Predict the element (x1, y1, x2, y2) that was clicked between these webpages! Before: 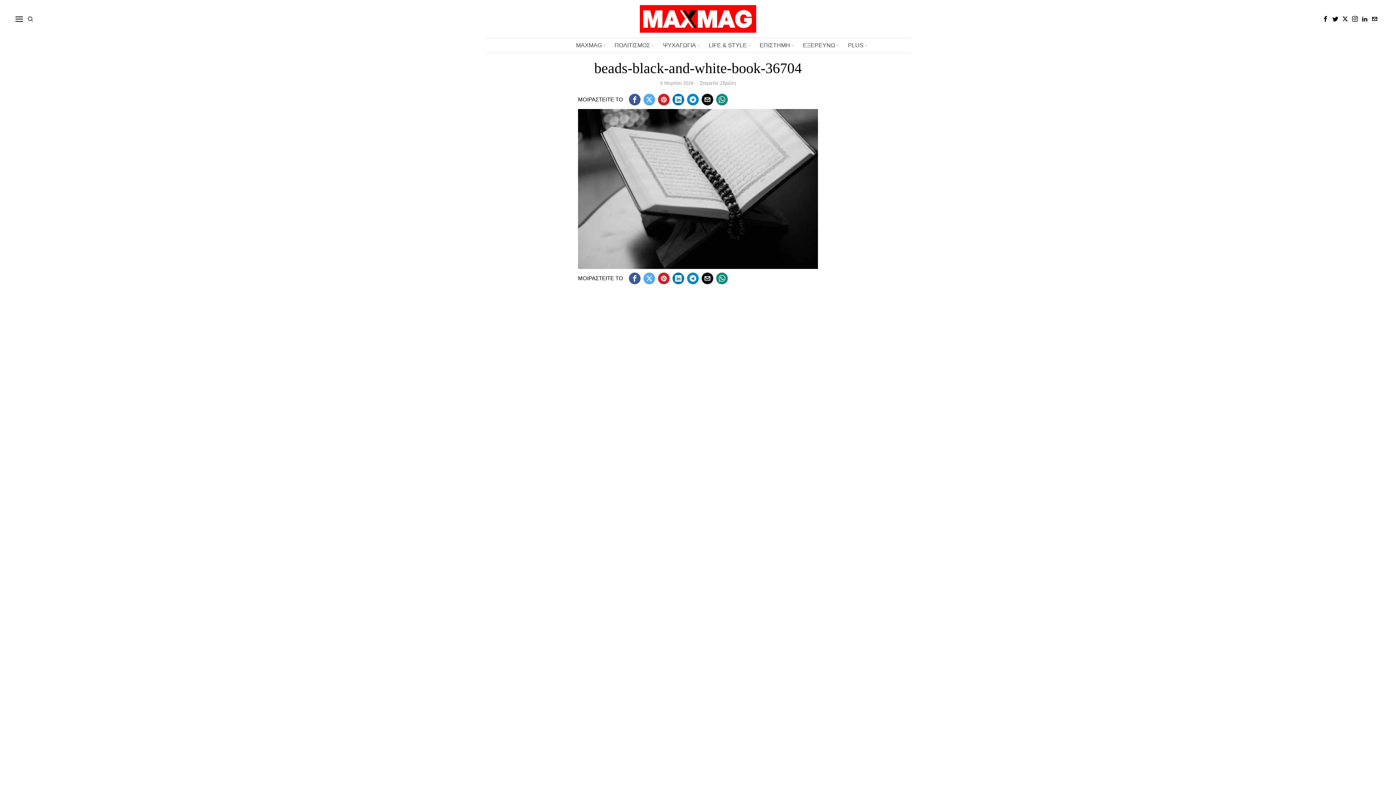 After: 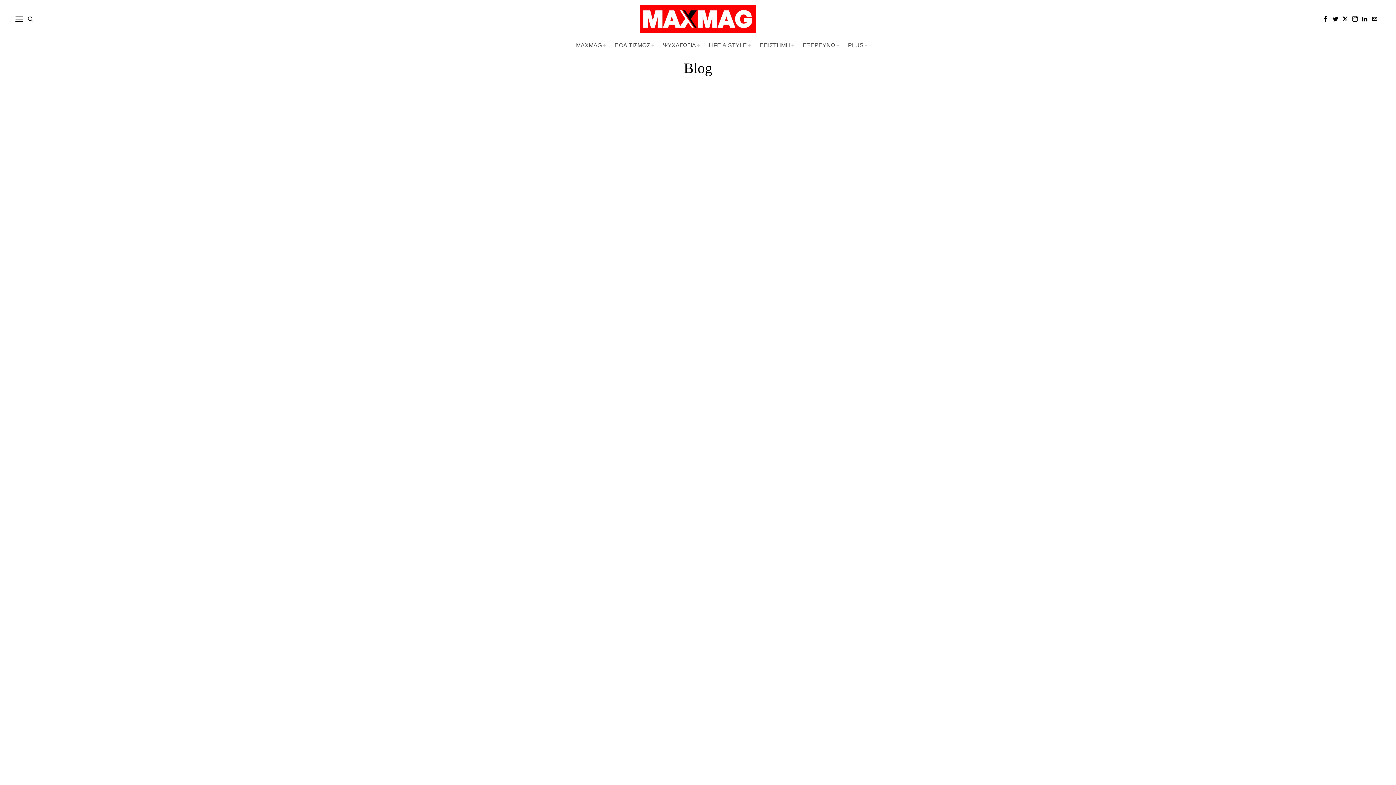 Action: bbox: (704, 38, 755, 52) label: LIFE & STYLE